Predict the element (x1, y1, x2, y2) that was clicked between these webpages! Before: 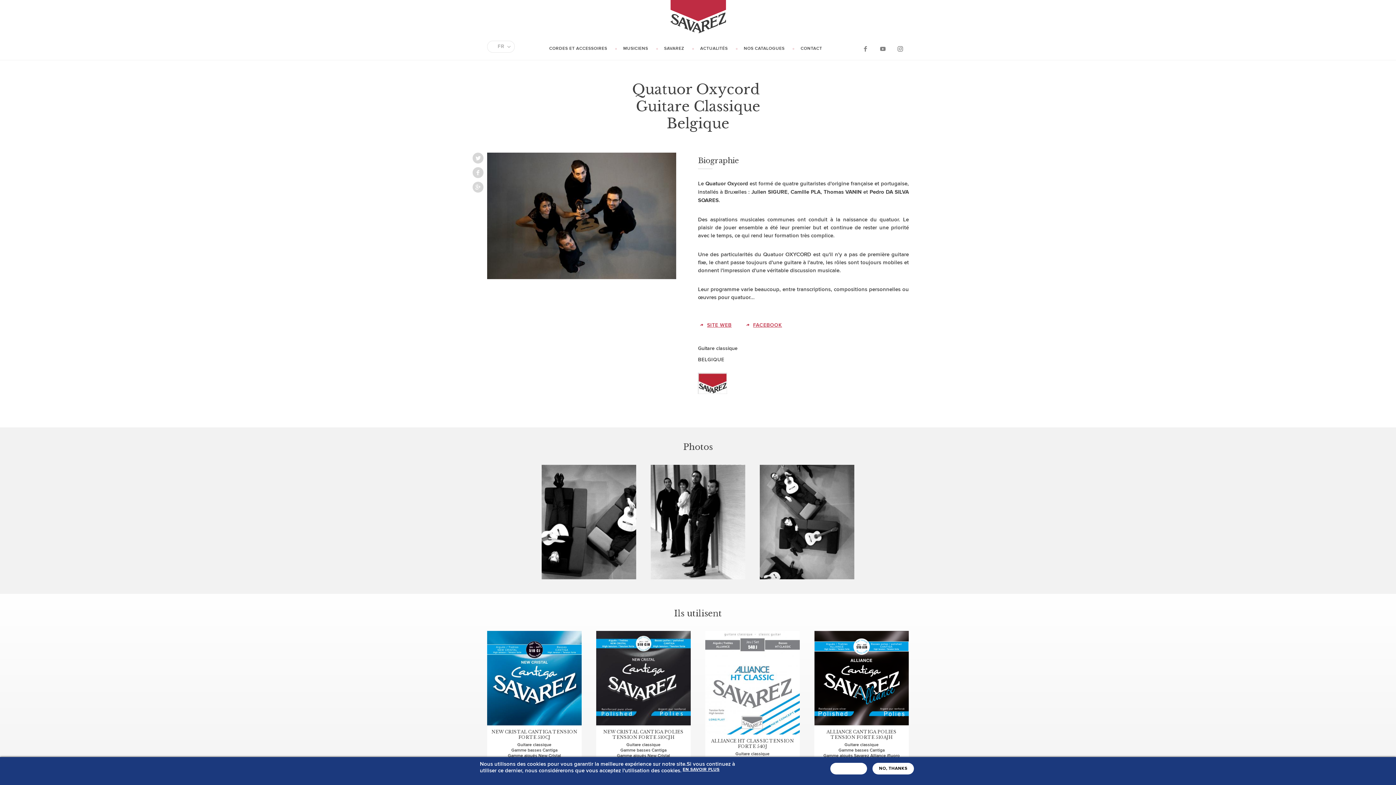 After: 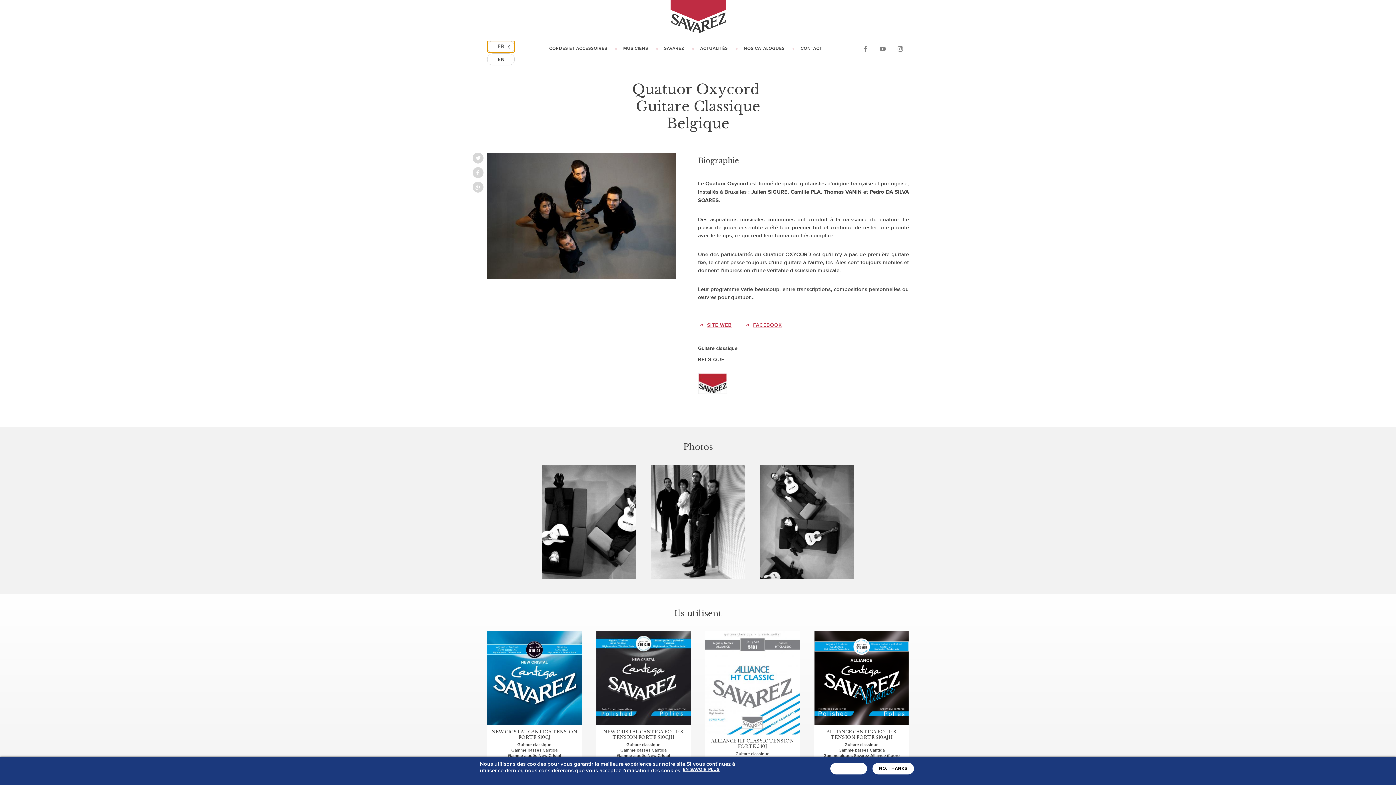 Action: bbox: (487, 40, 515, 52) label: FR